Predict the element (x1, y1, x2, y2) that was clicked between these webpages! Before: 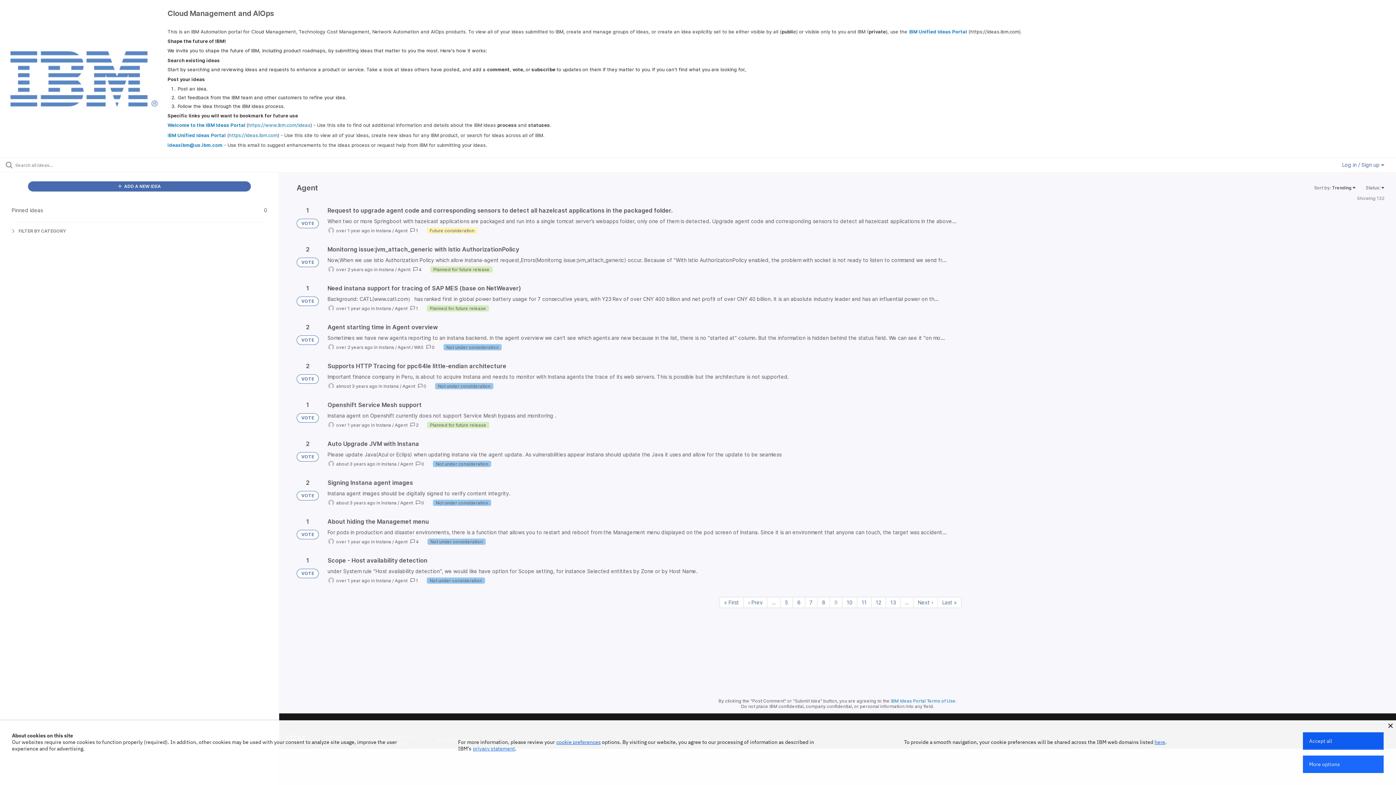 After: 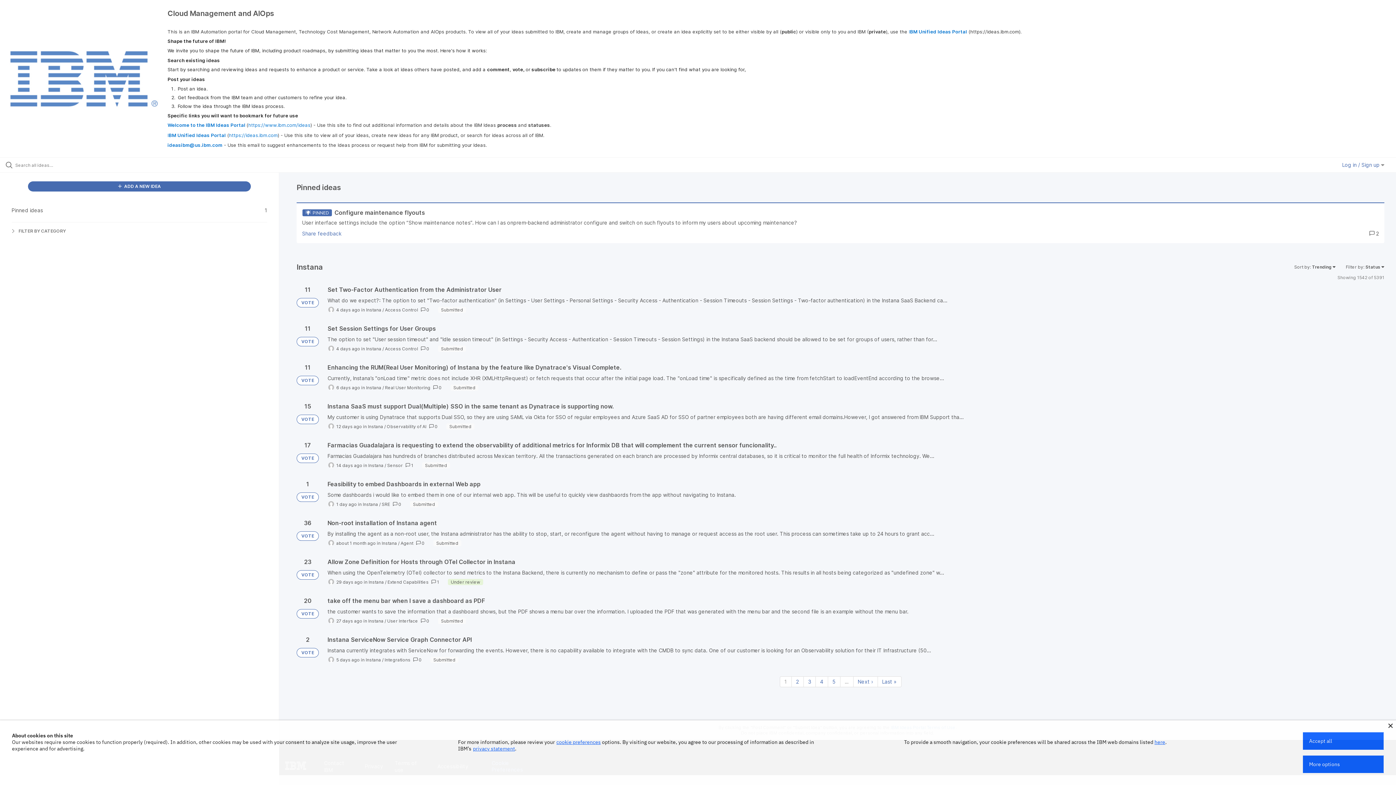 Action: label: Instana bbox: (376, 539, 391, 544)